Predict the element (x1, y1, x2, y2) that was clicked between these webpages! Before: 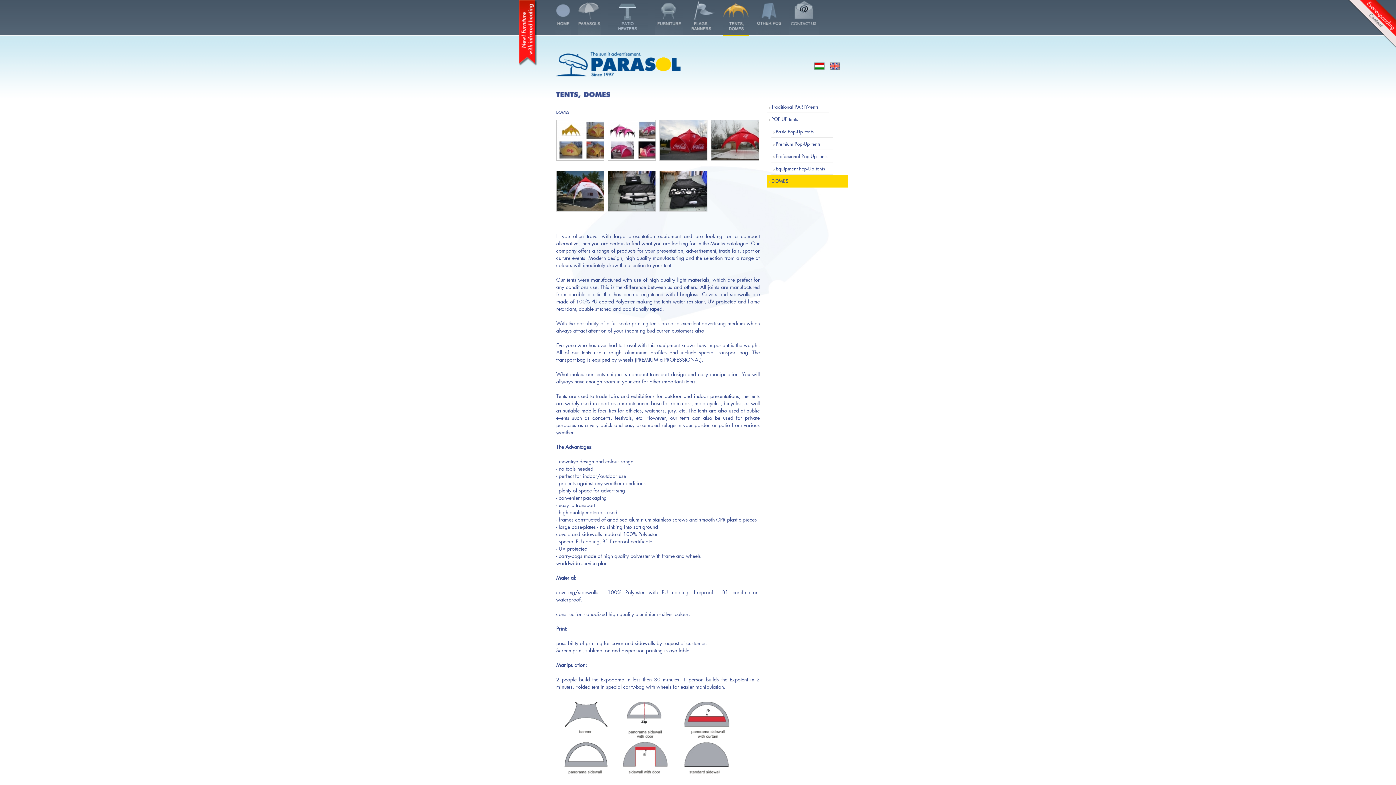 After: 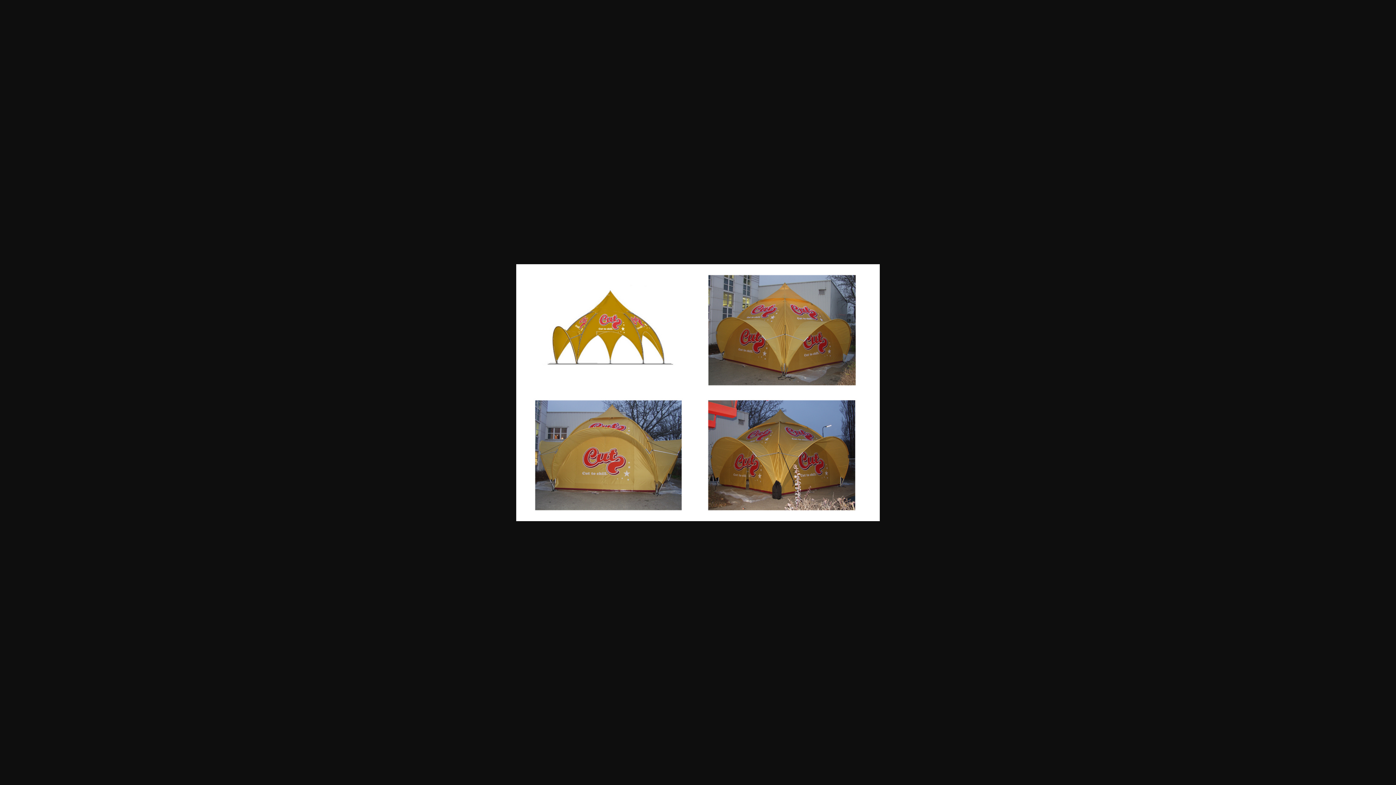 Action: bbox: (556, 156, 604, 161)